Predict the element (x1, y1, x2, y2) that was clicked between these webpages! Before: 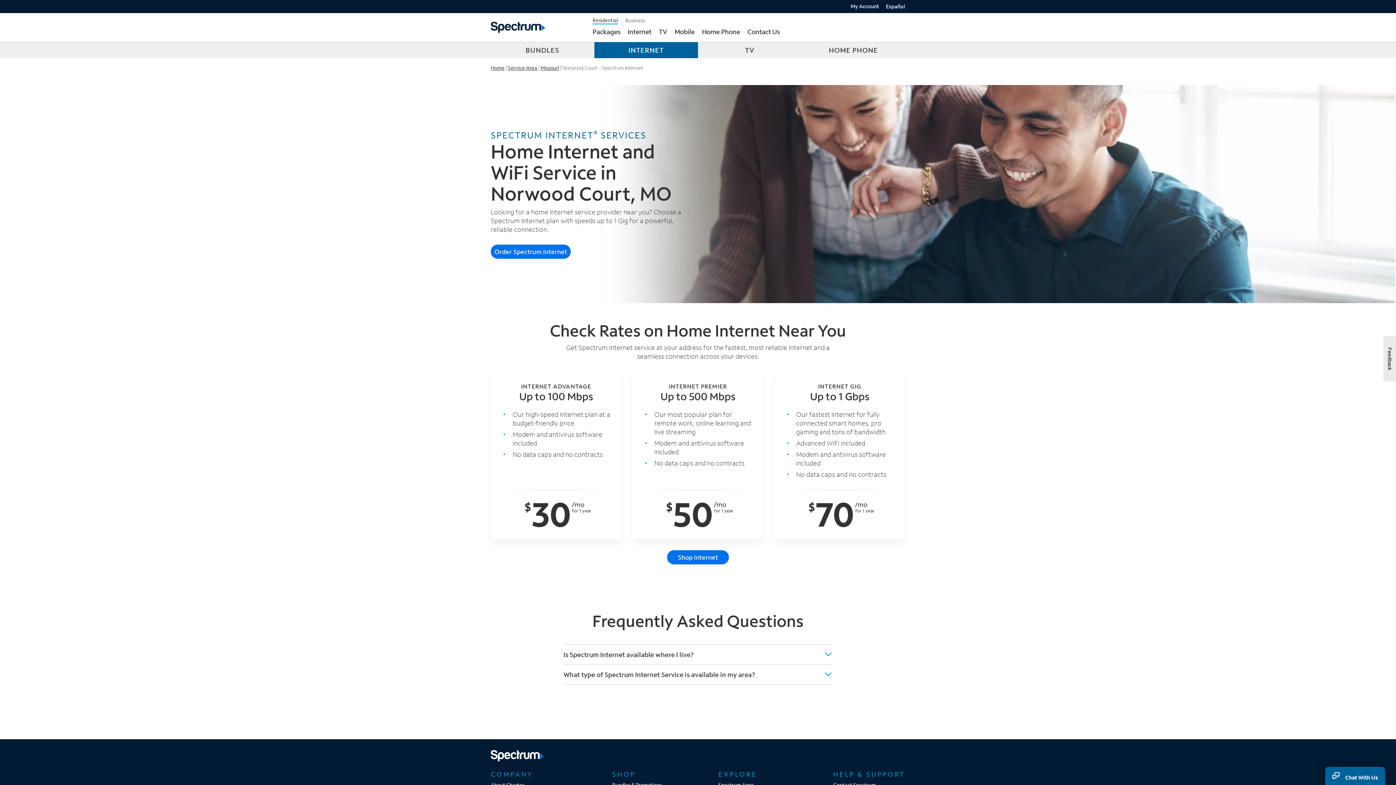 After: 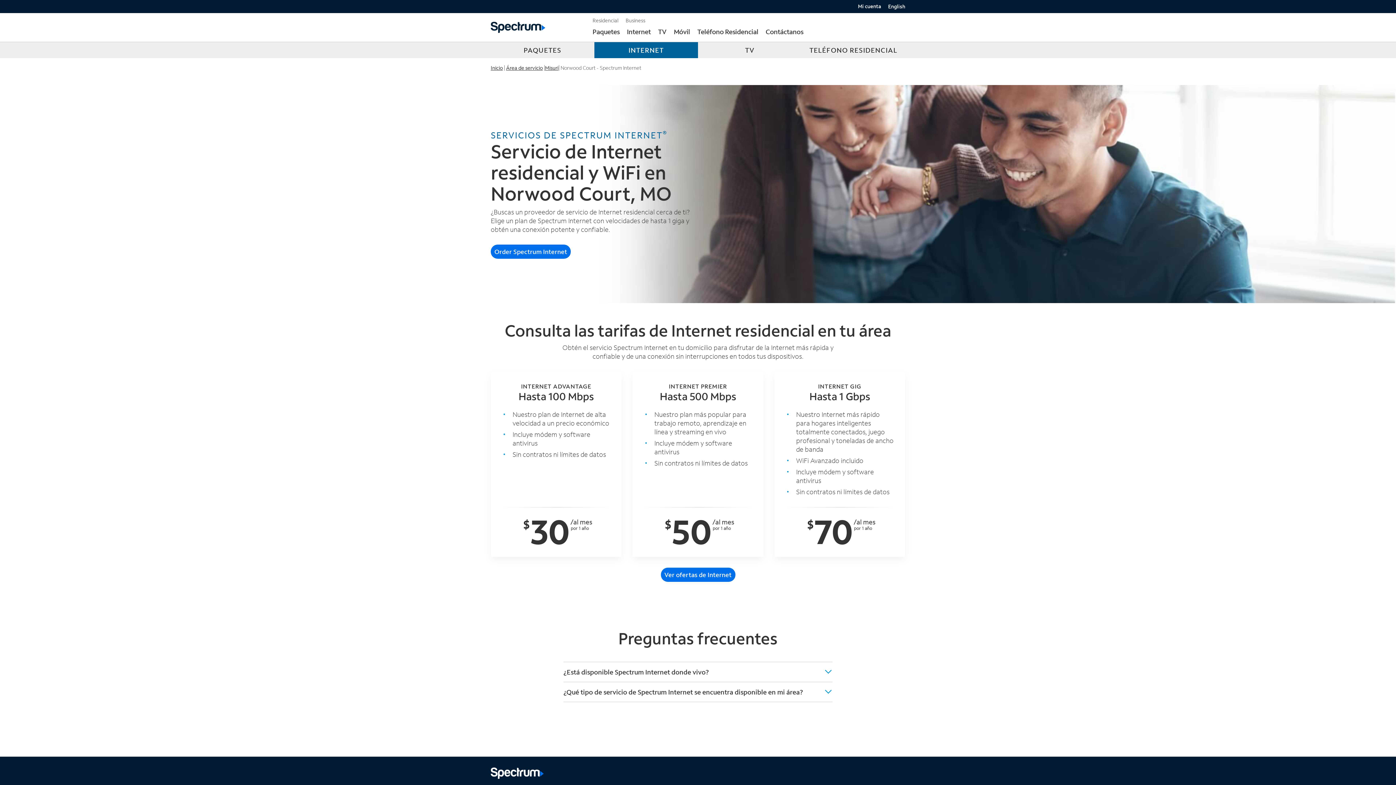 Action: label: Español bbox: (886, 2, 905, 9)